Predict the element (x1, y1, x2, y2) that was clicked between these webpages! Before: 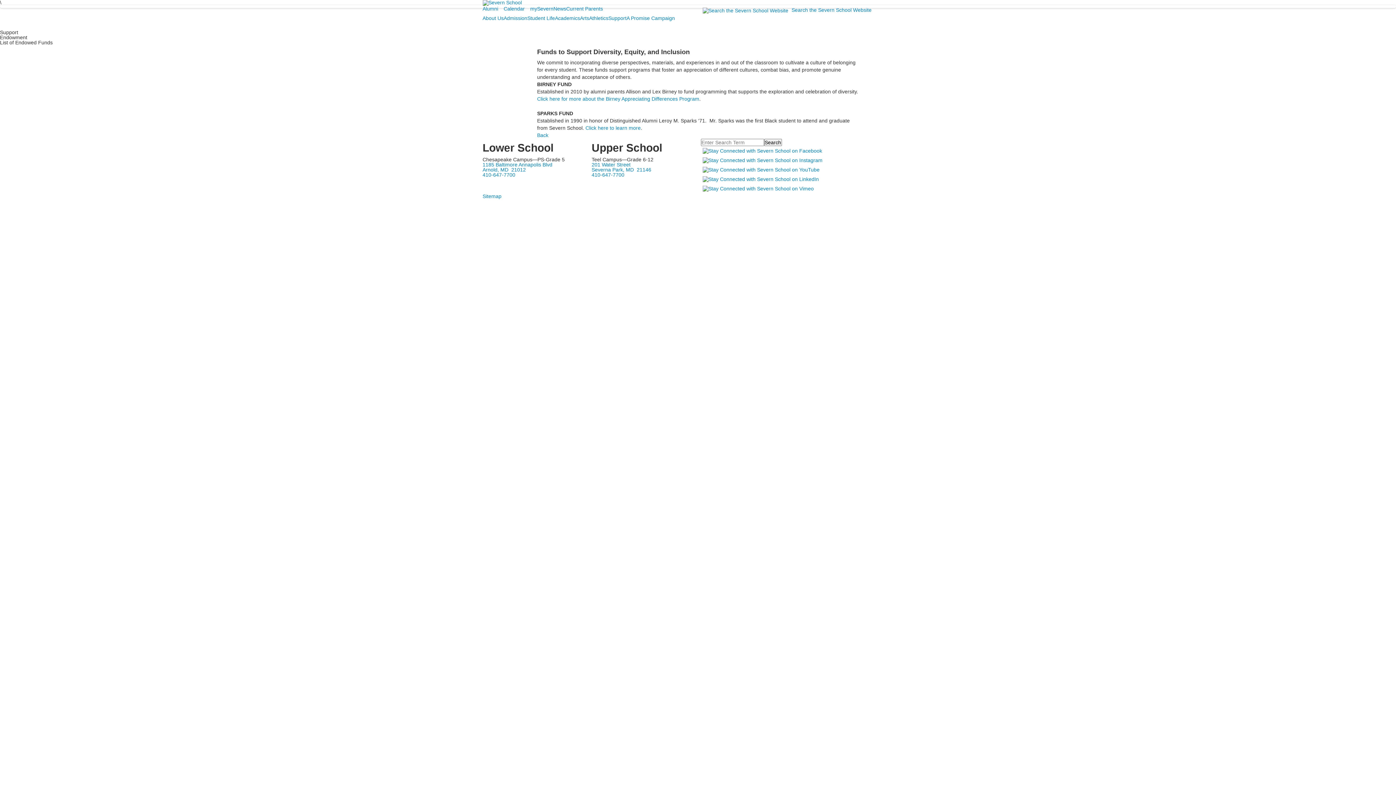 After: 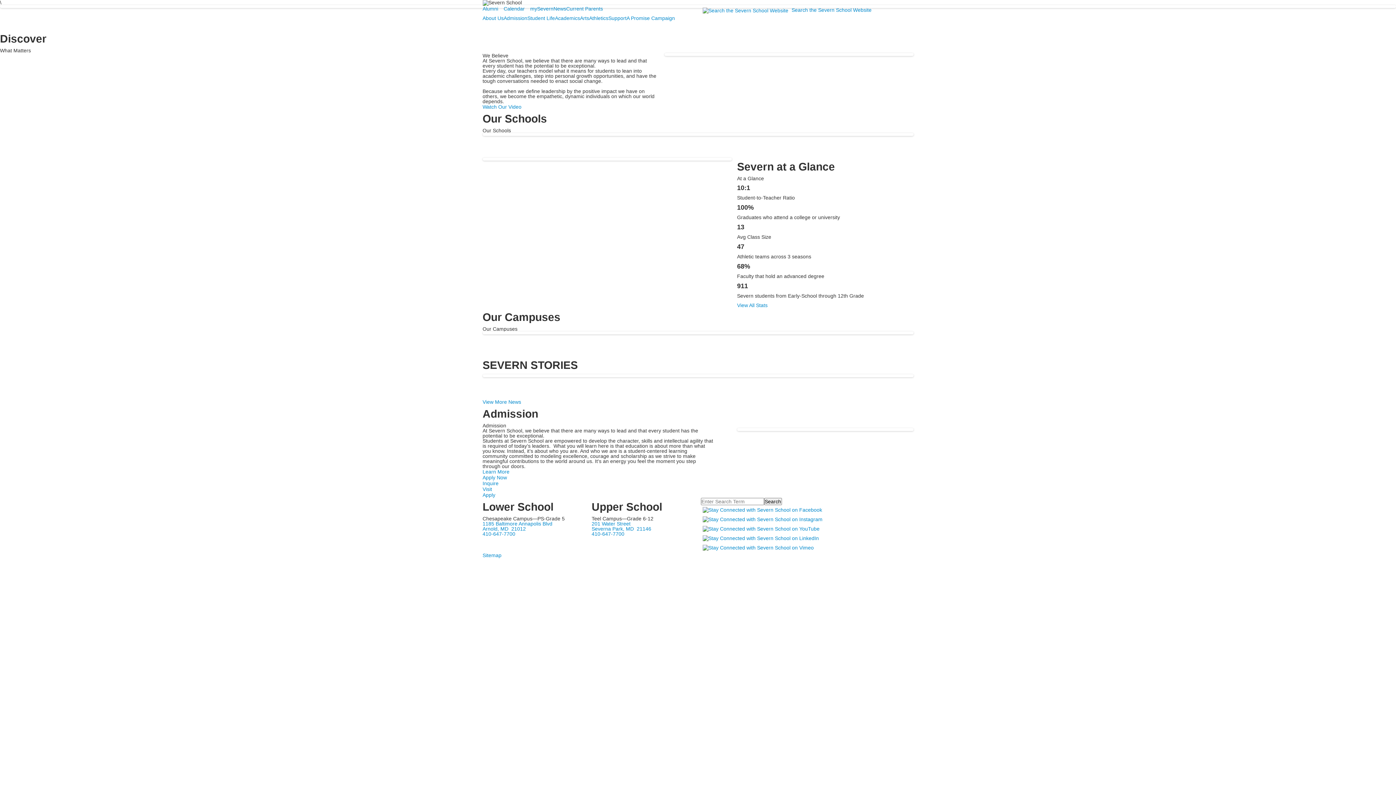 Action: bbox: (537, 96, 699, 101) label: Click here for more about the Birney Appreciating Differences Program